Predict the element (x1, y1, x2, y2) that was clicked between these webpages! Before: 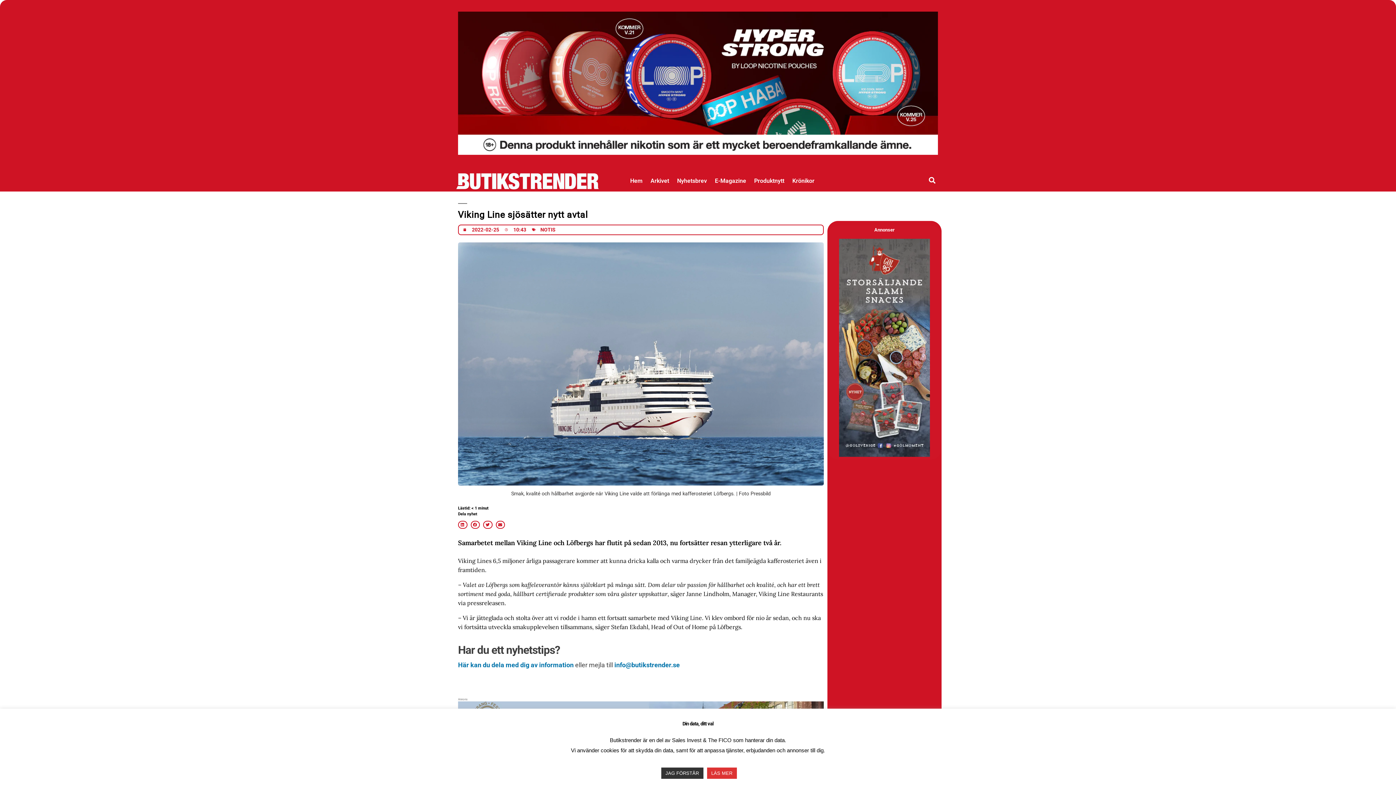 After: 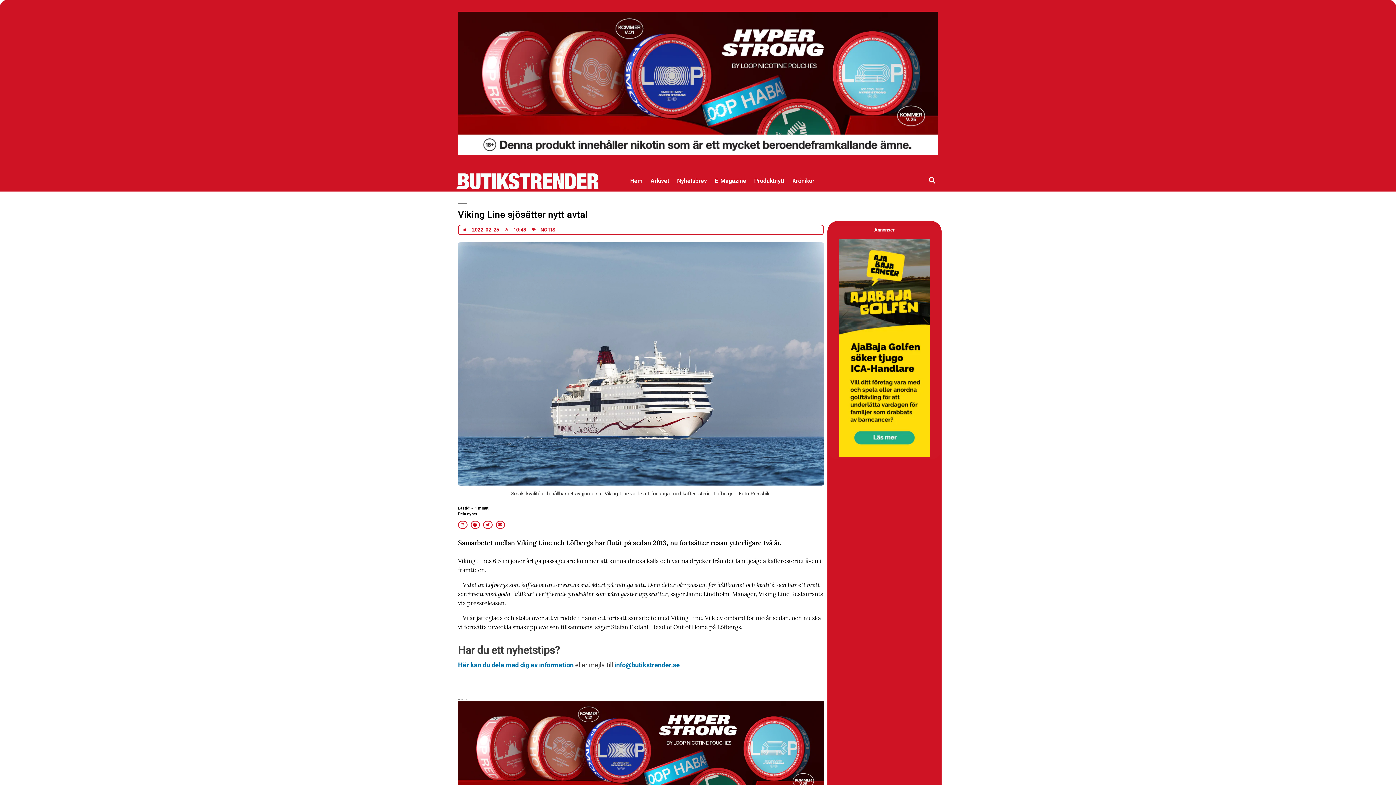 Action: bbox: (661, 768, 703, 779) label: JAG FÖRSTÅR